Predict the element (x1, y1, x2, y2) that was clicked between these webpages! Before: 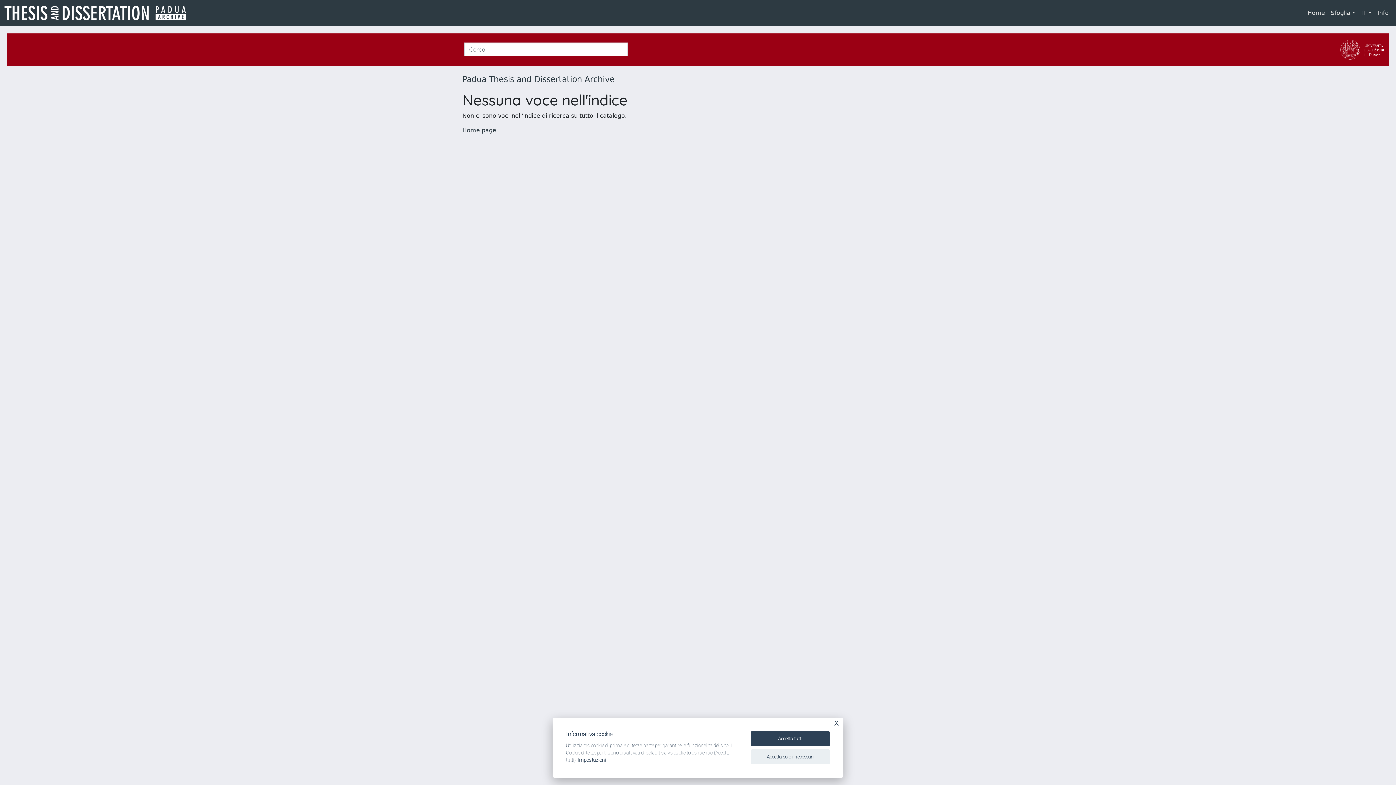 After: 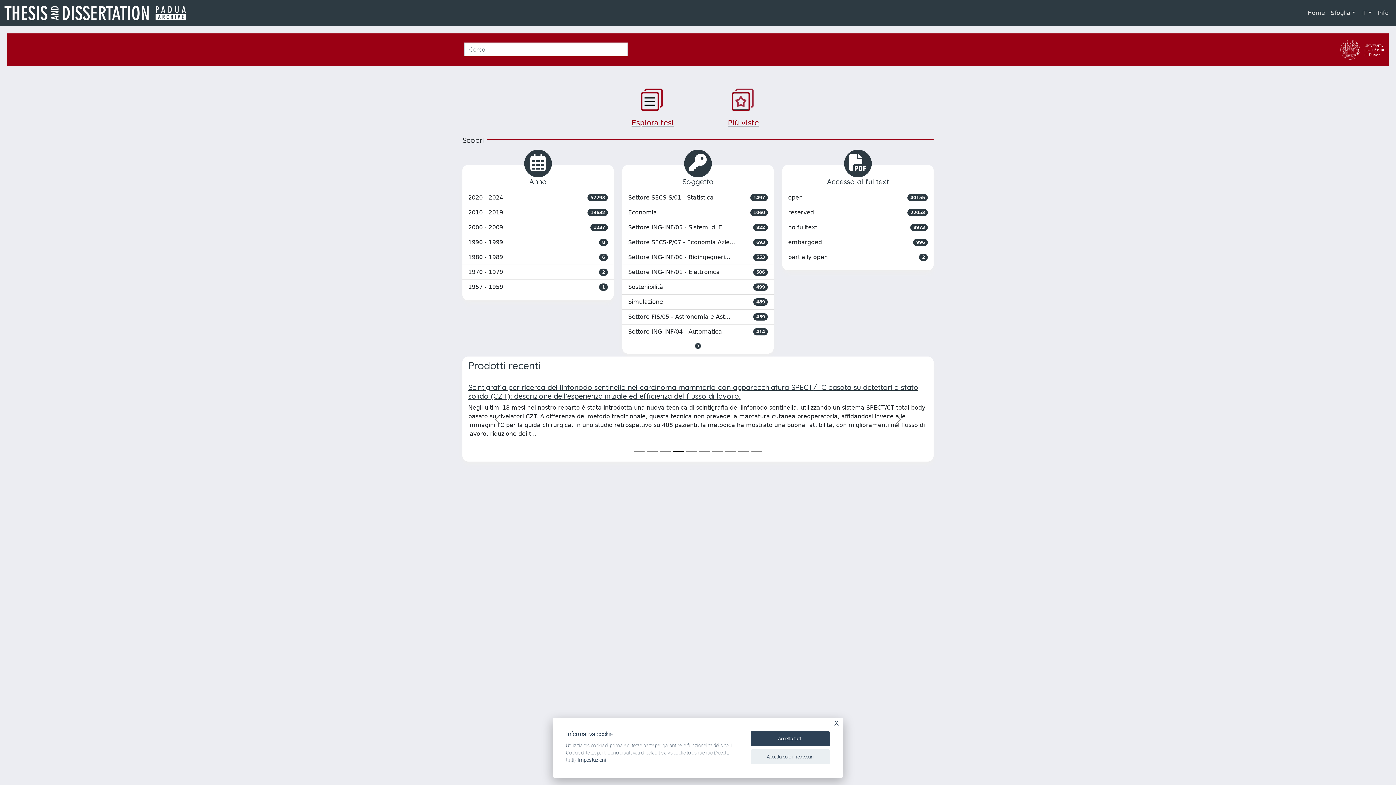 Action: bbox: (462, 74, 614, 84) label: Padua Thesis and Dissertation Archive